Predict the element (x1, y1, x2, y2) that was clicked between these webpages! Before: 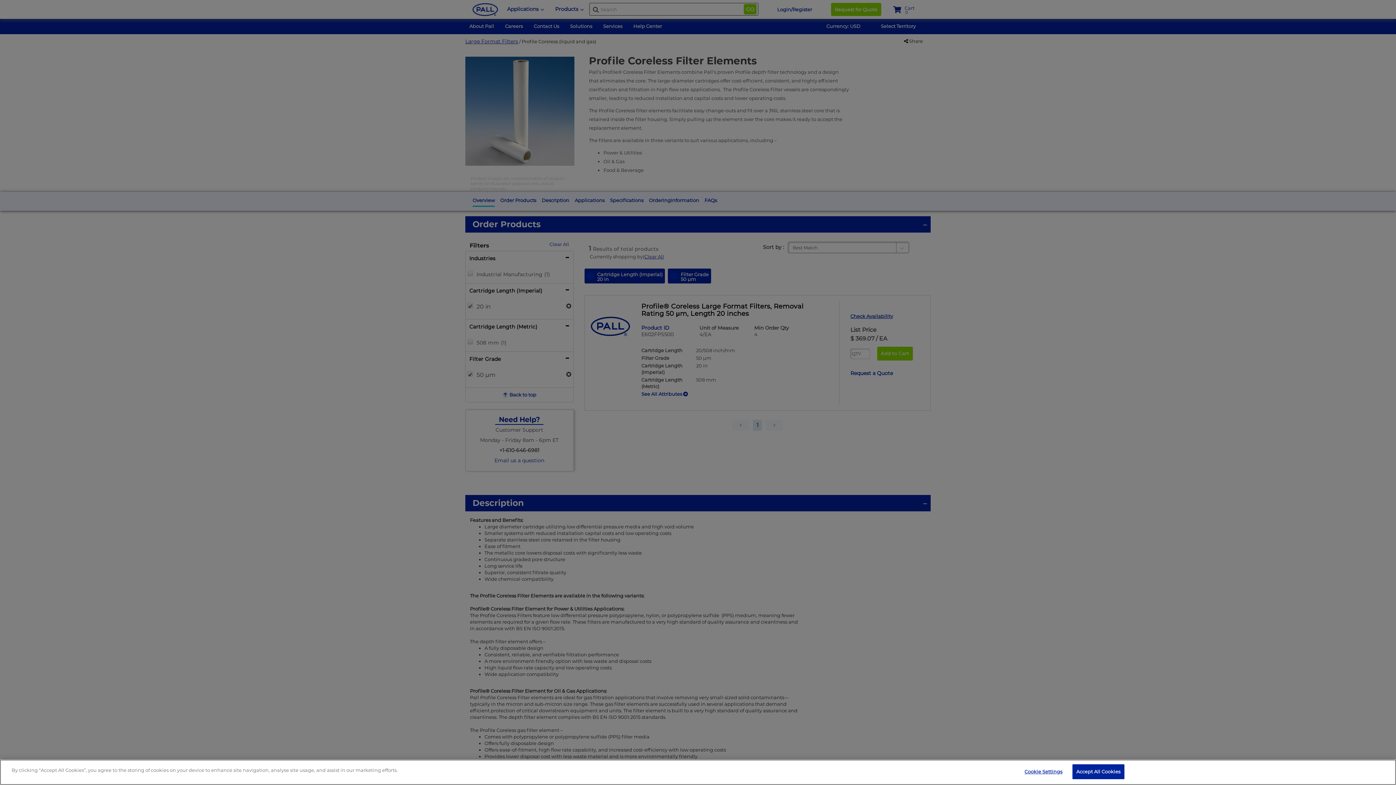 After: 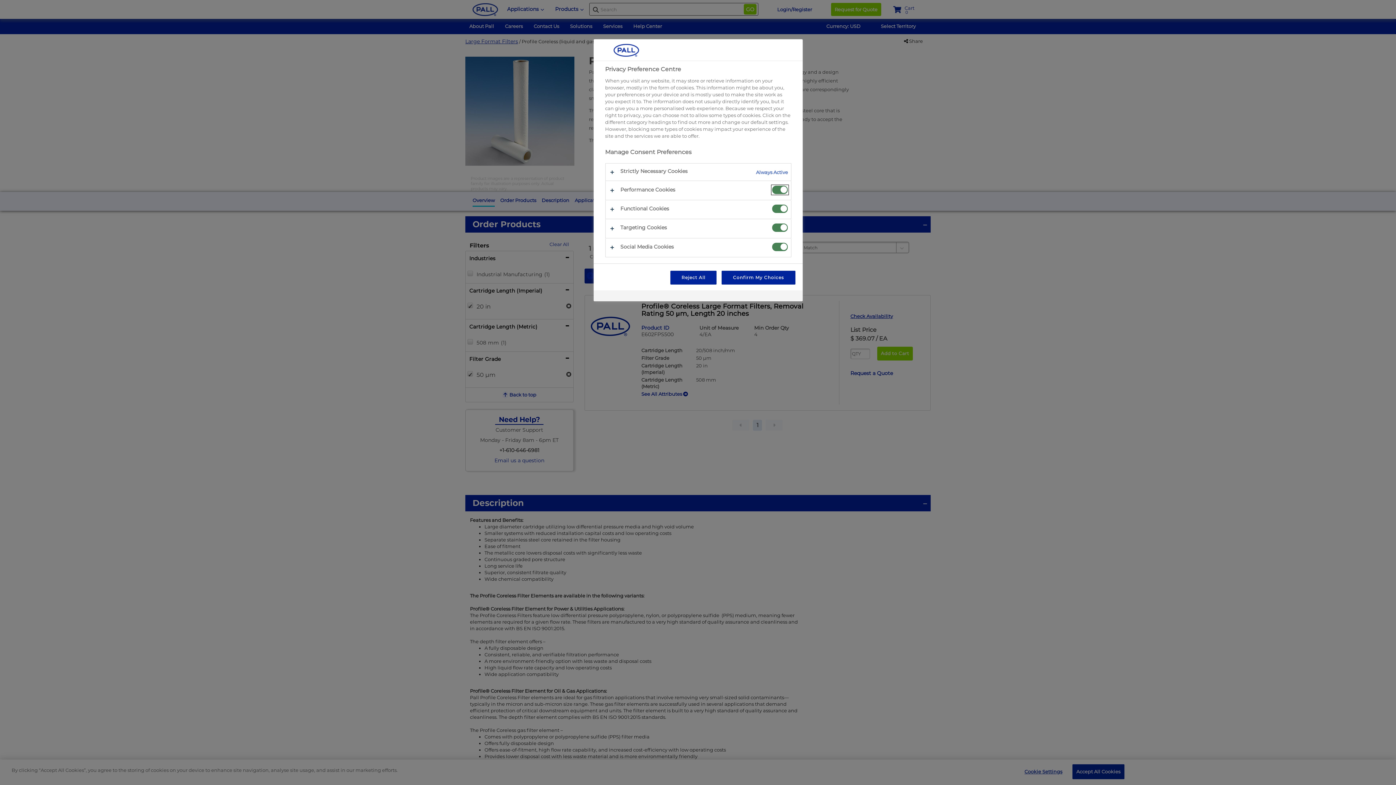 Action: label: Cookie Settings bbox: (1020, 765, 1066, 779)